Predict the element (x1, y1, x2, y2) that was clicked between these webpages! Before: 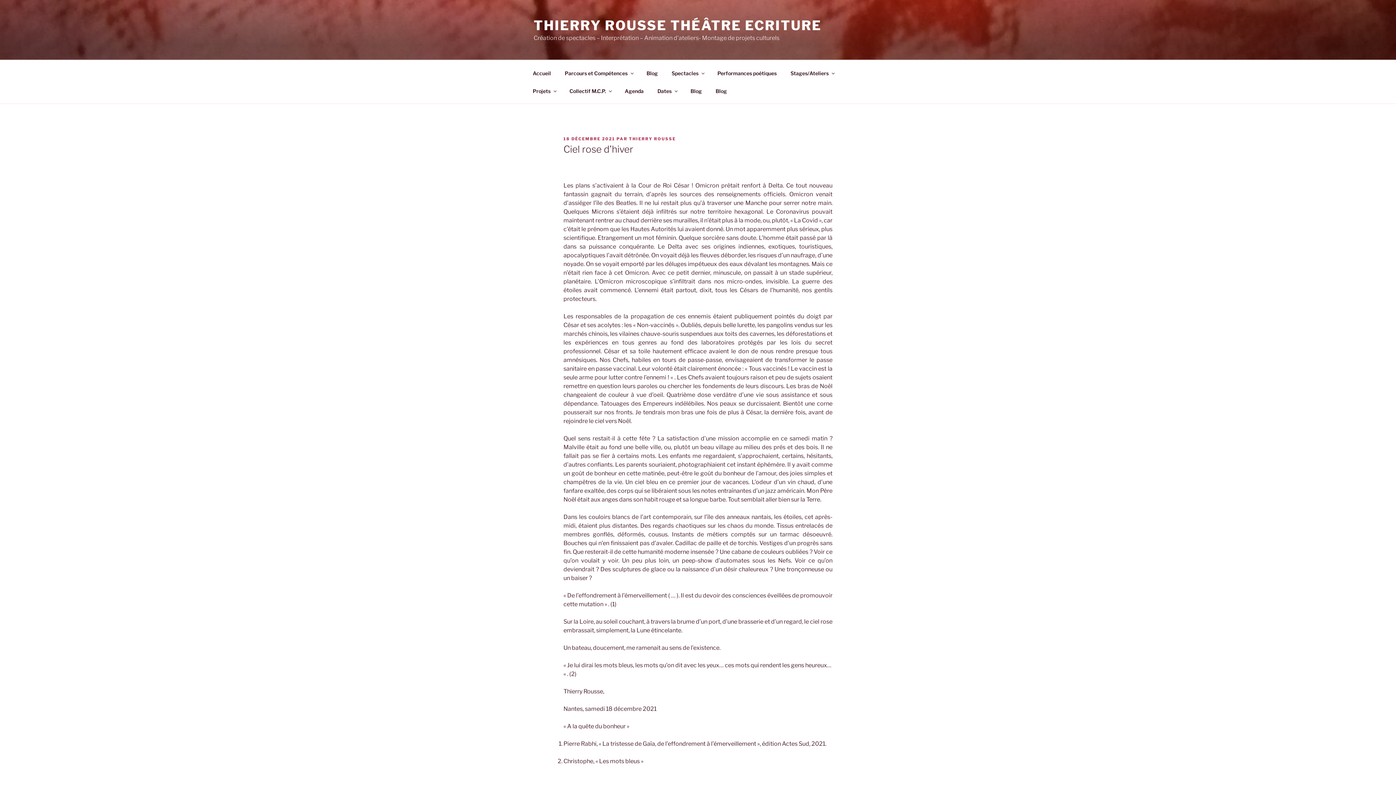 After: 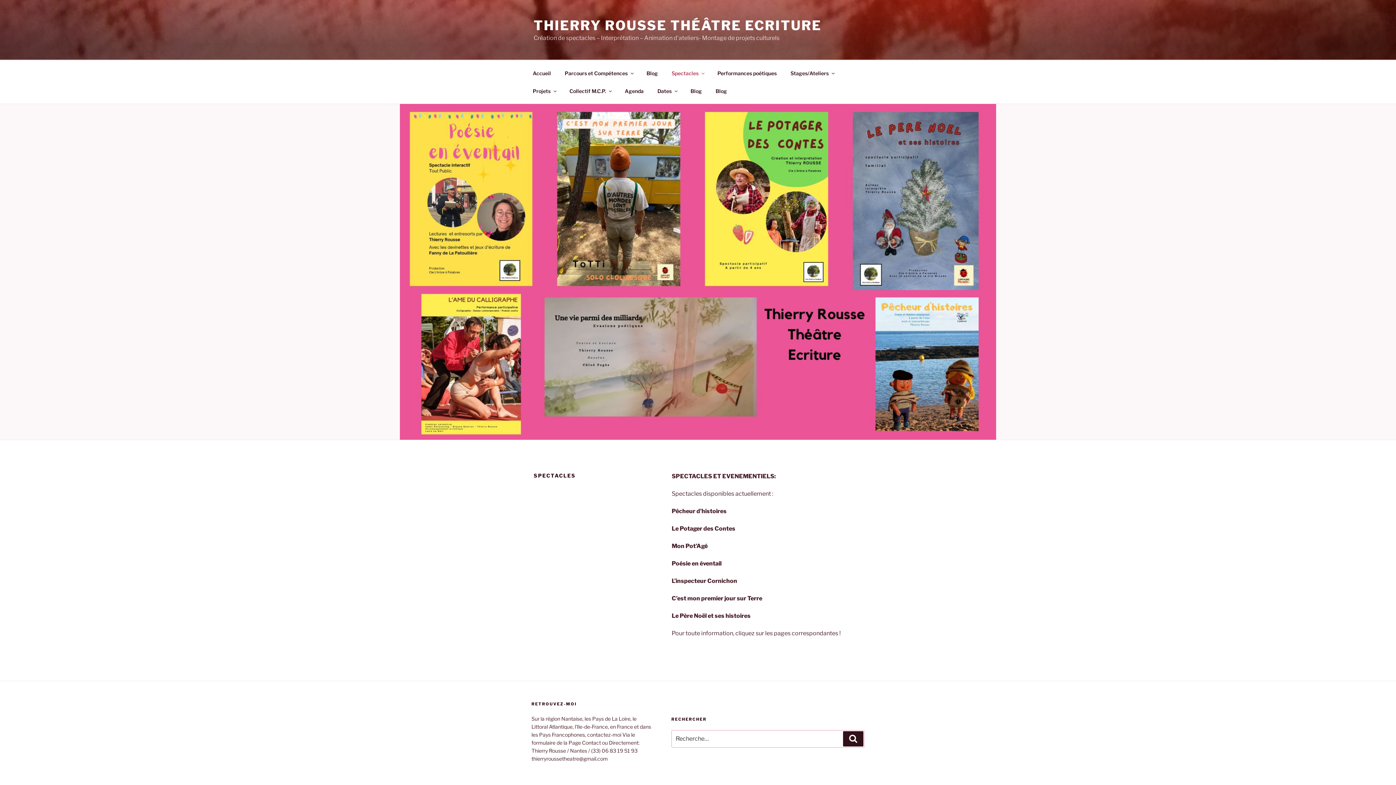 Action: label: Spectacles bbox: (665, 64, 710, 82)